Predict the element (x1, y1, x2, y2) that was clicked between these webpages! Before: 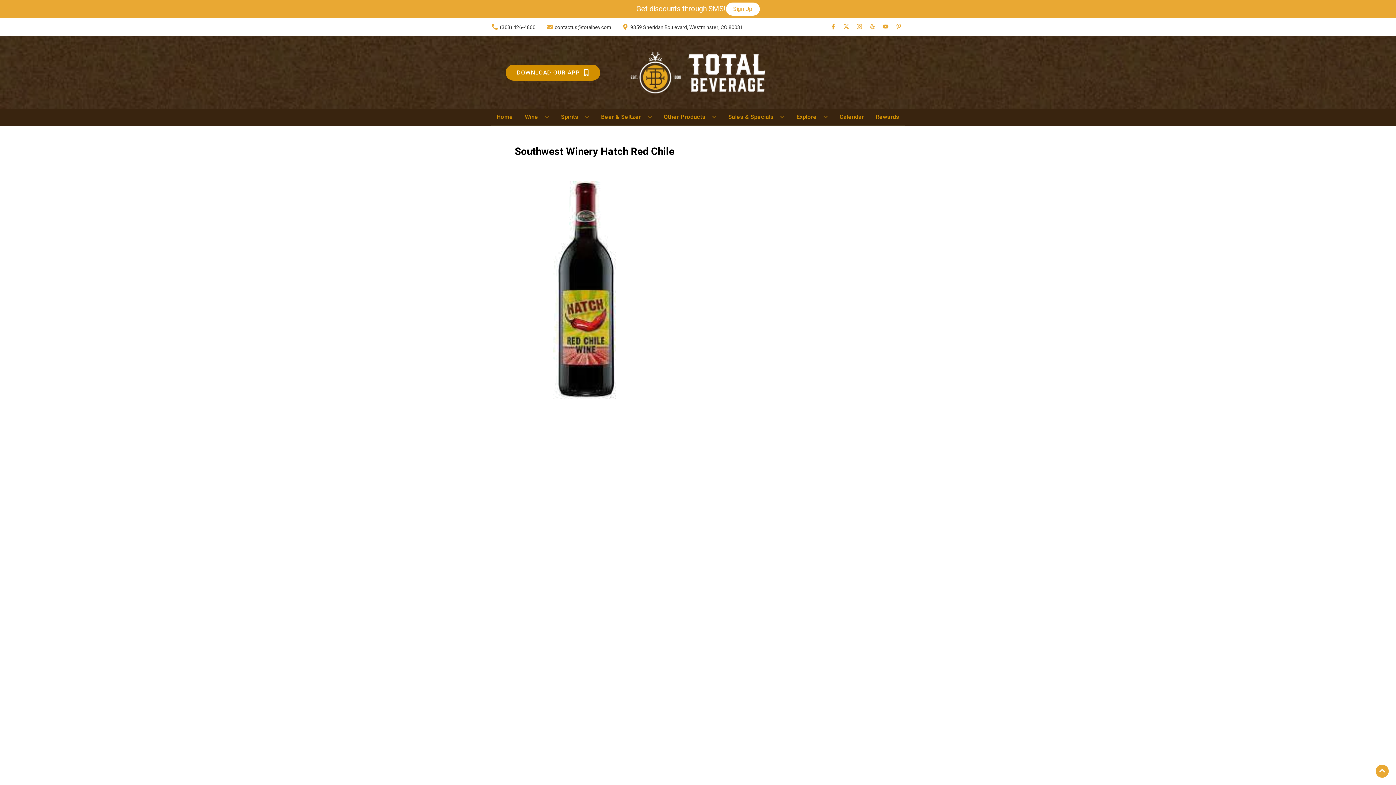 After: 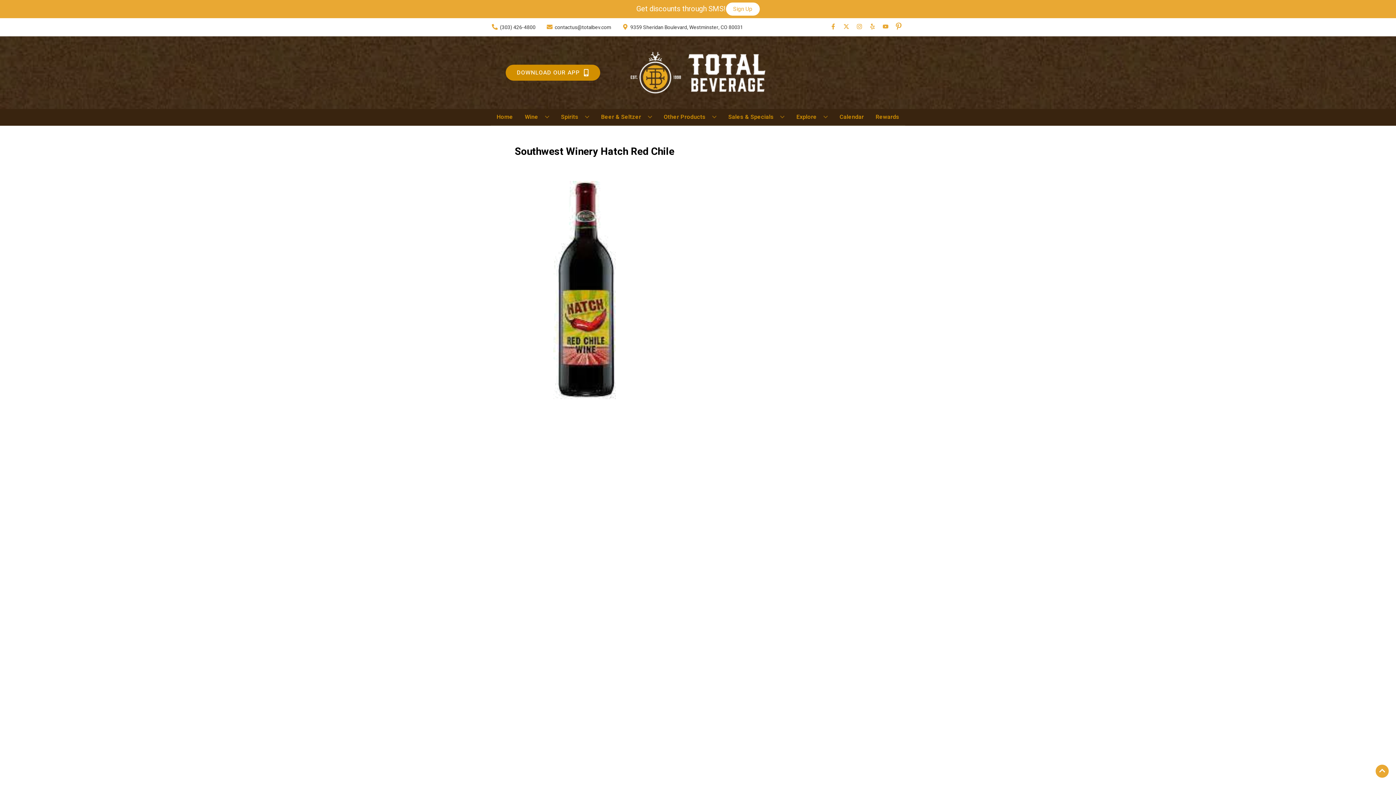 Action: label: Opens pinterest in a new tab bbox: (892, 23, 905, 30)